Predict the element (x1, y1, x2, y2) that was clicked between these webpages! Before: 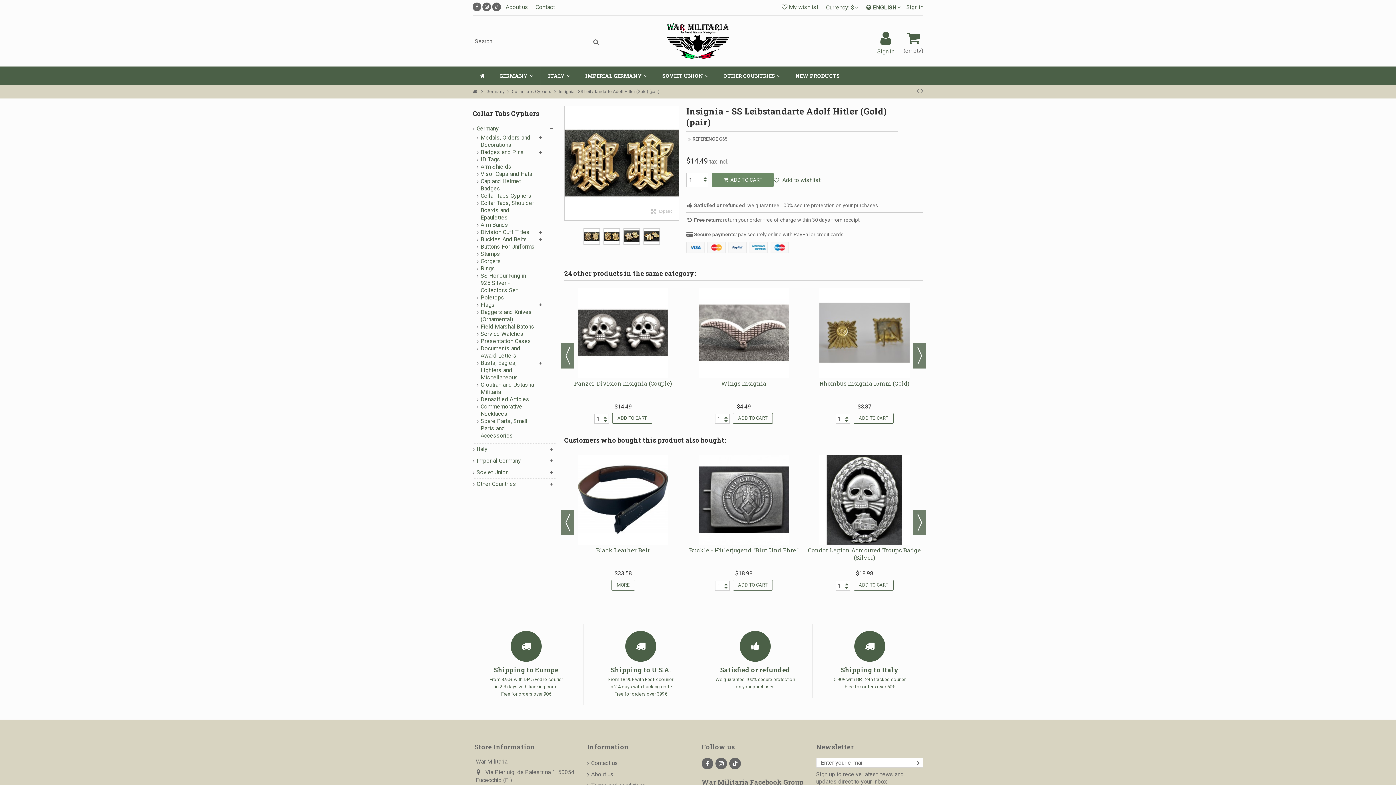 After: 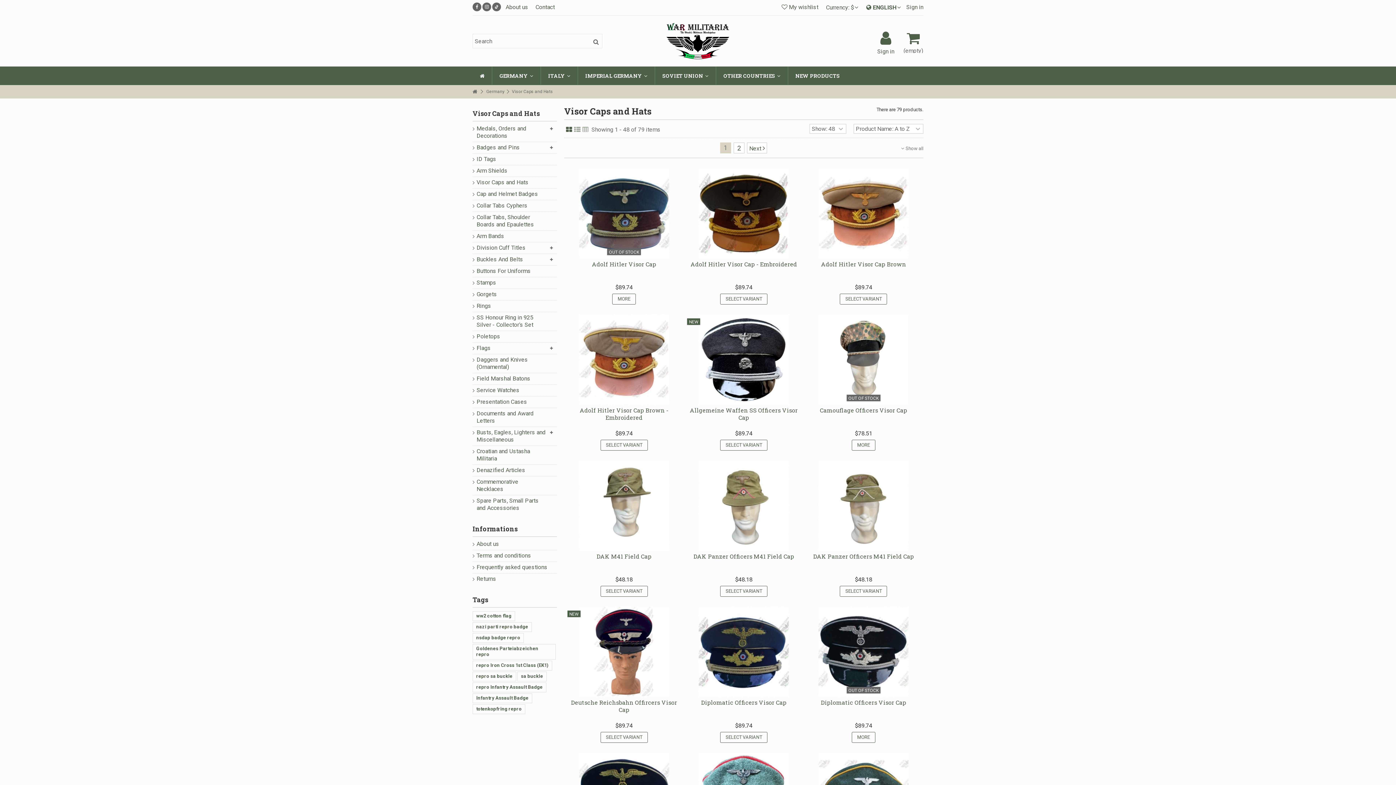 Action: bbox: (477, 170, 535, 177) label: Visor Caps and Hats